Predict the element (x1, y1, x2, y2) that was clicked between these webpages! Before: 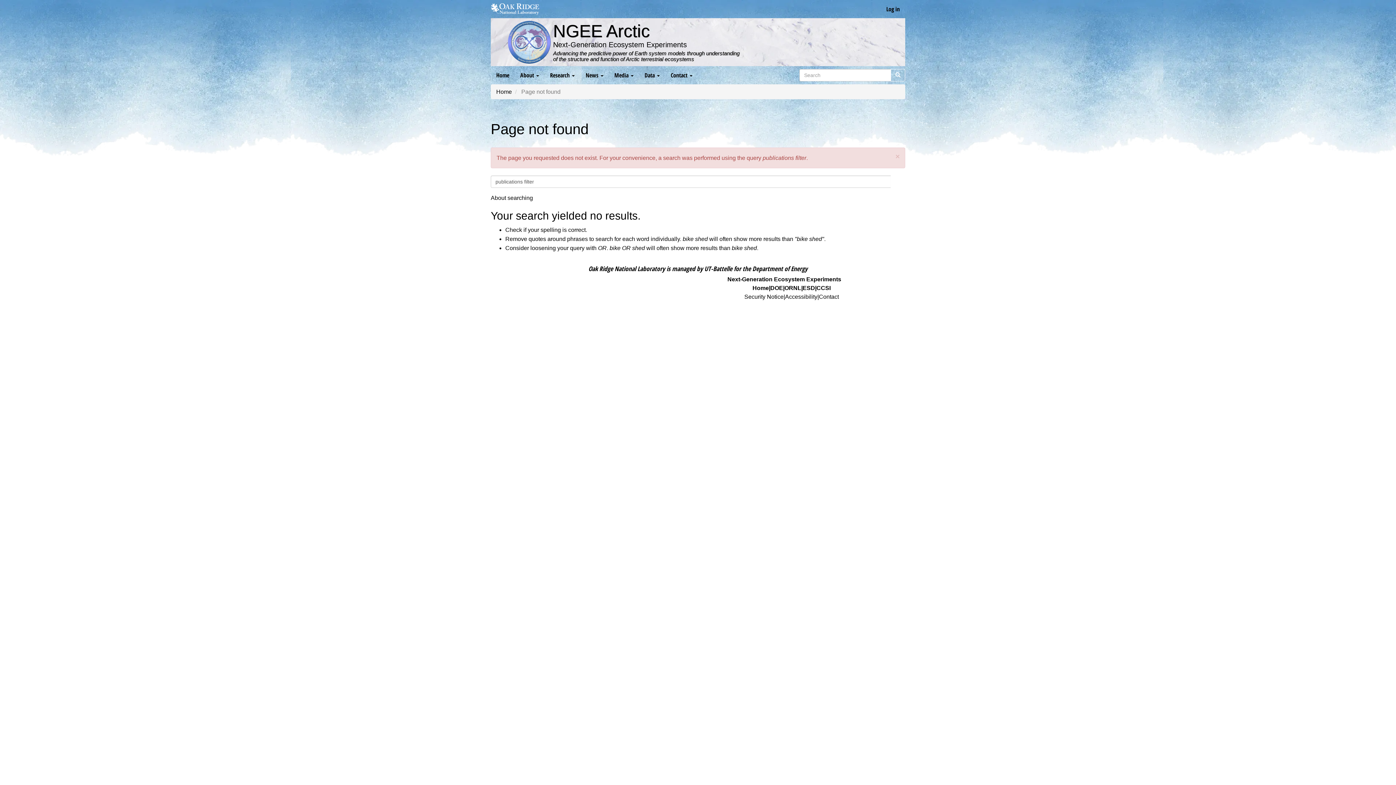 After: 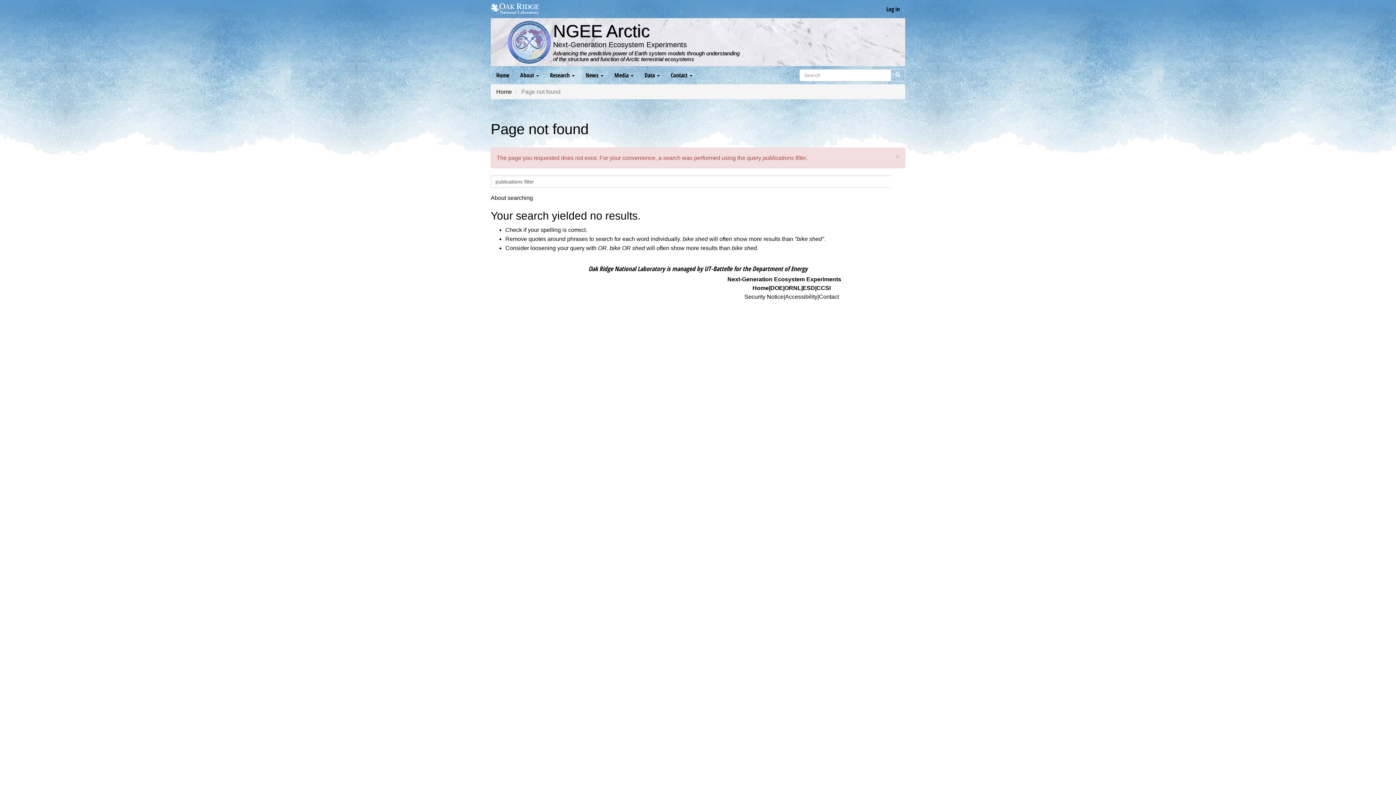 Action: bbox: (490, 272, 663, 304)